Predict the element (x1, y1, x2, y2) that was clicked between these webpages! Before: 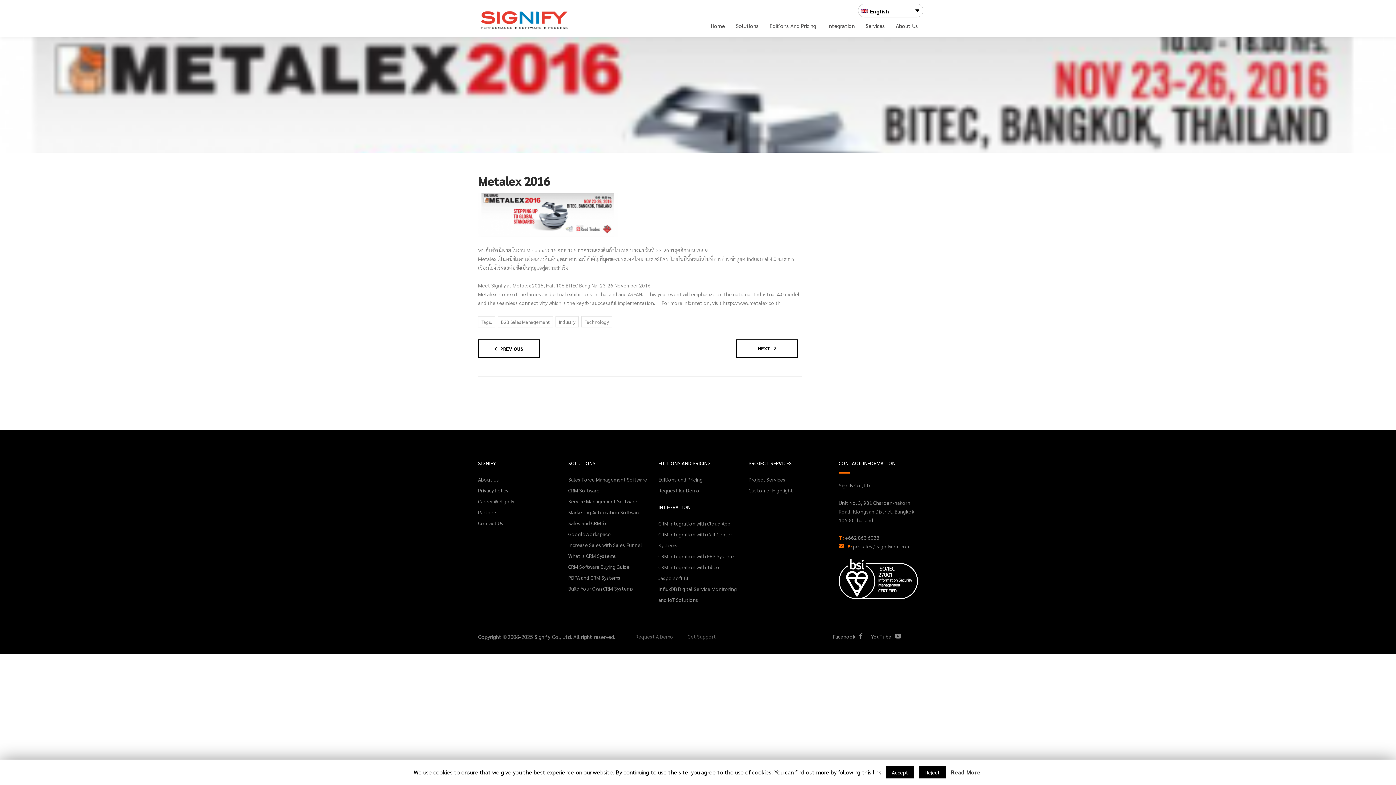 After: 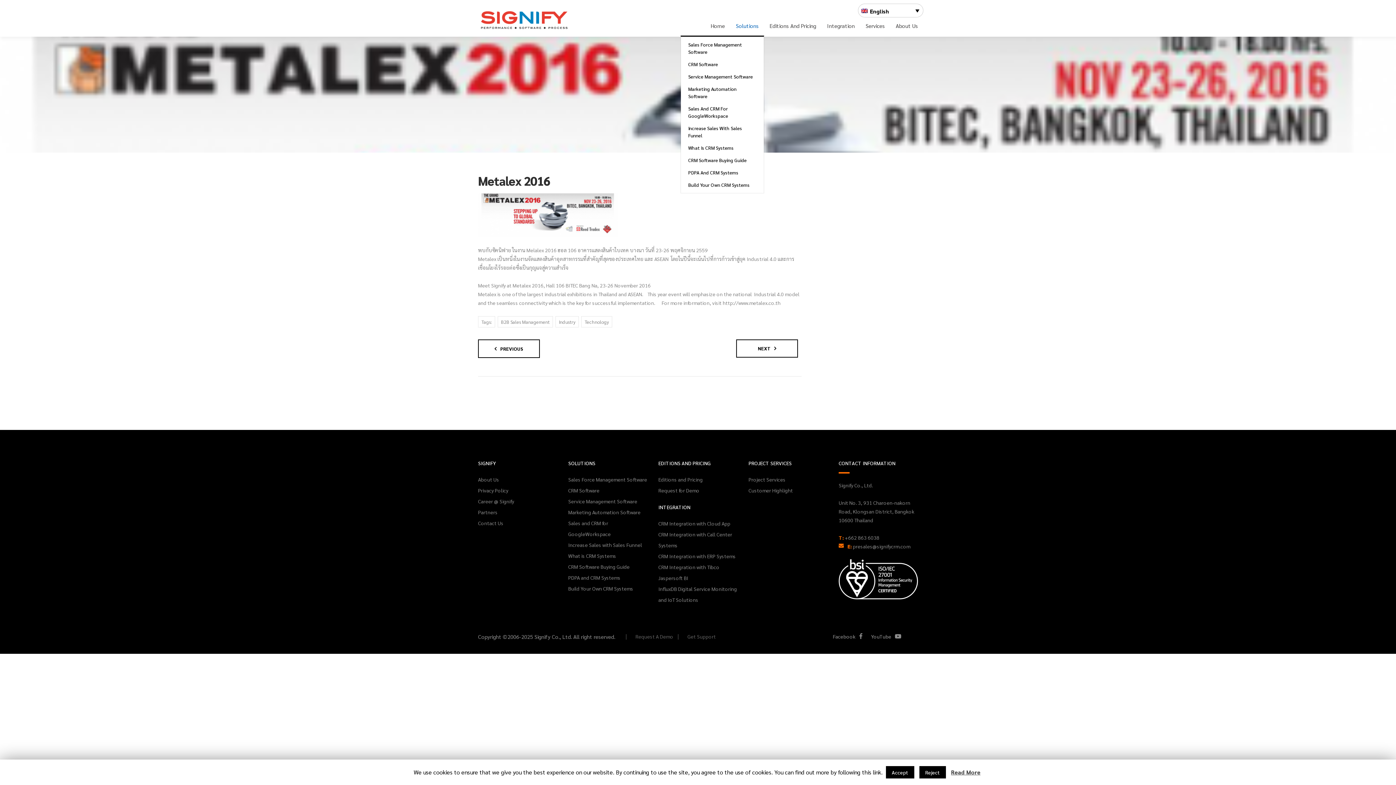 Action: label: Solutions bbox: (736, 17, 758, 28)